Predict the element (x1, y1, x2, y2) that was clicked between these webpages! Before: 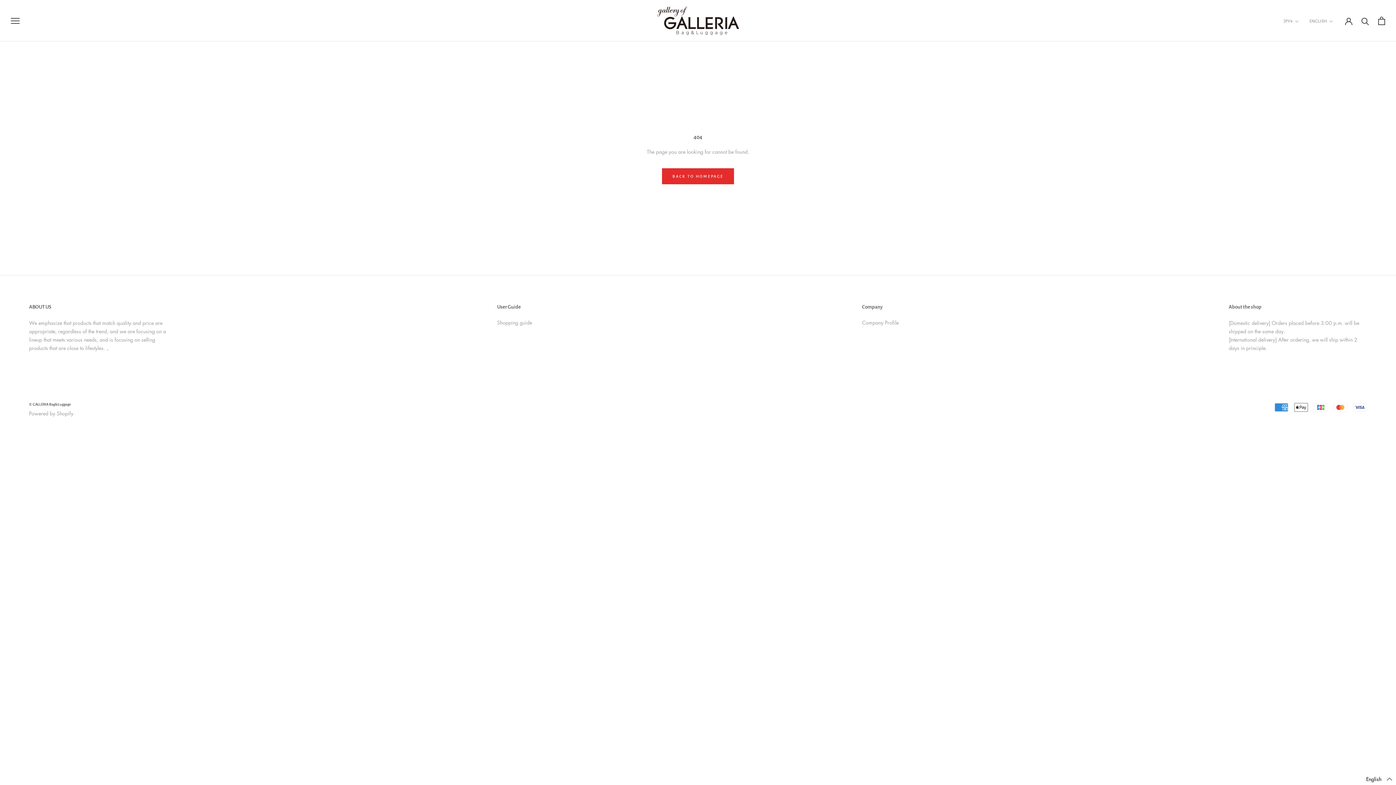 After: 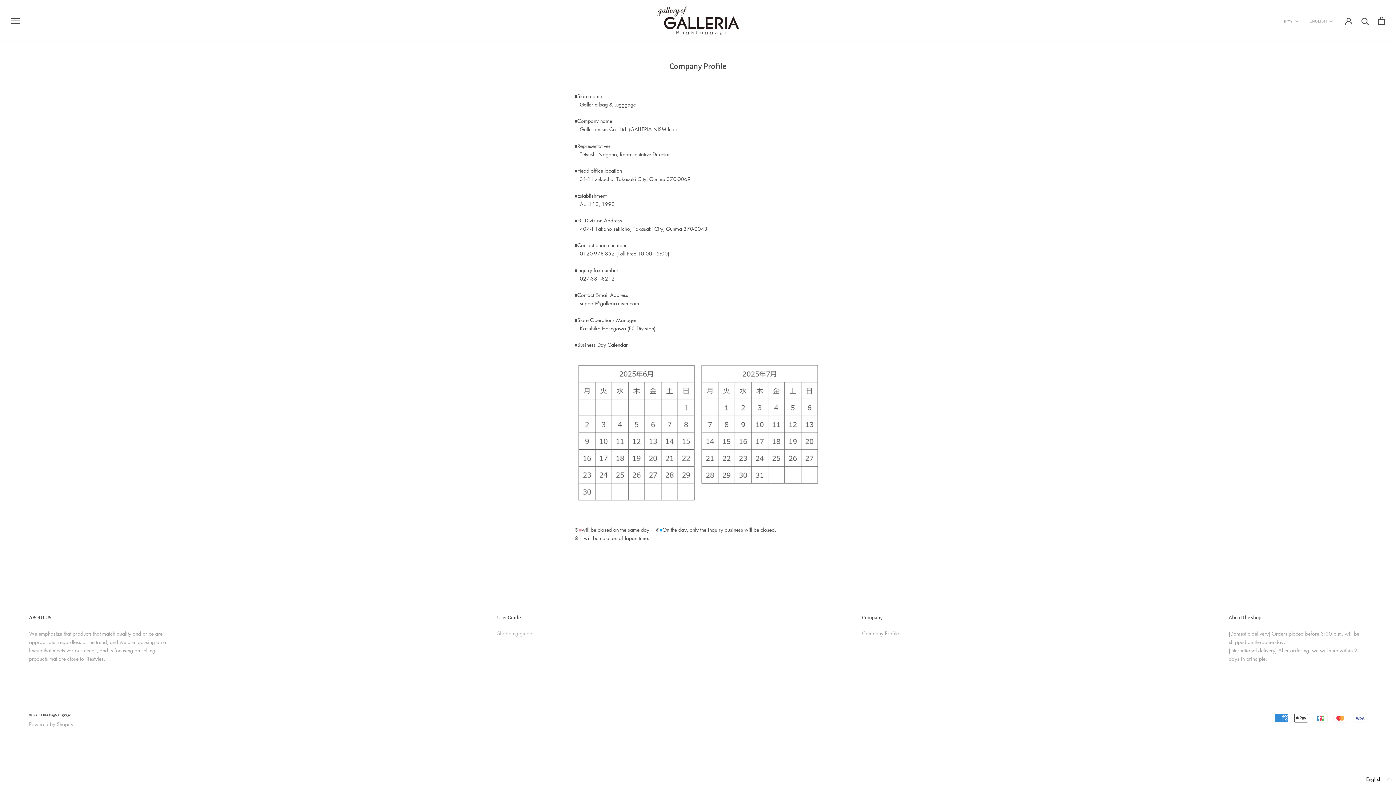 Action: label: Company Profile bbox: (862, 318, 899, 326)